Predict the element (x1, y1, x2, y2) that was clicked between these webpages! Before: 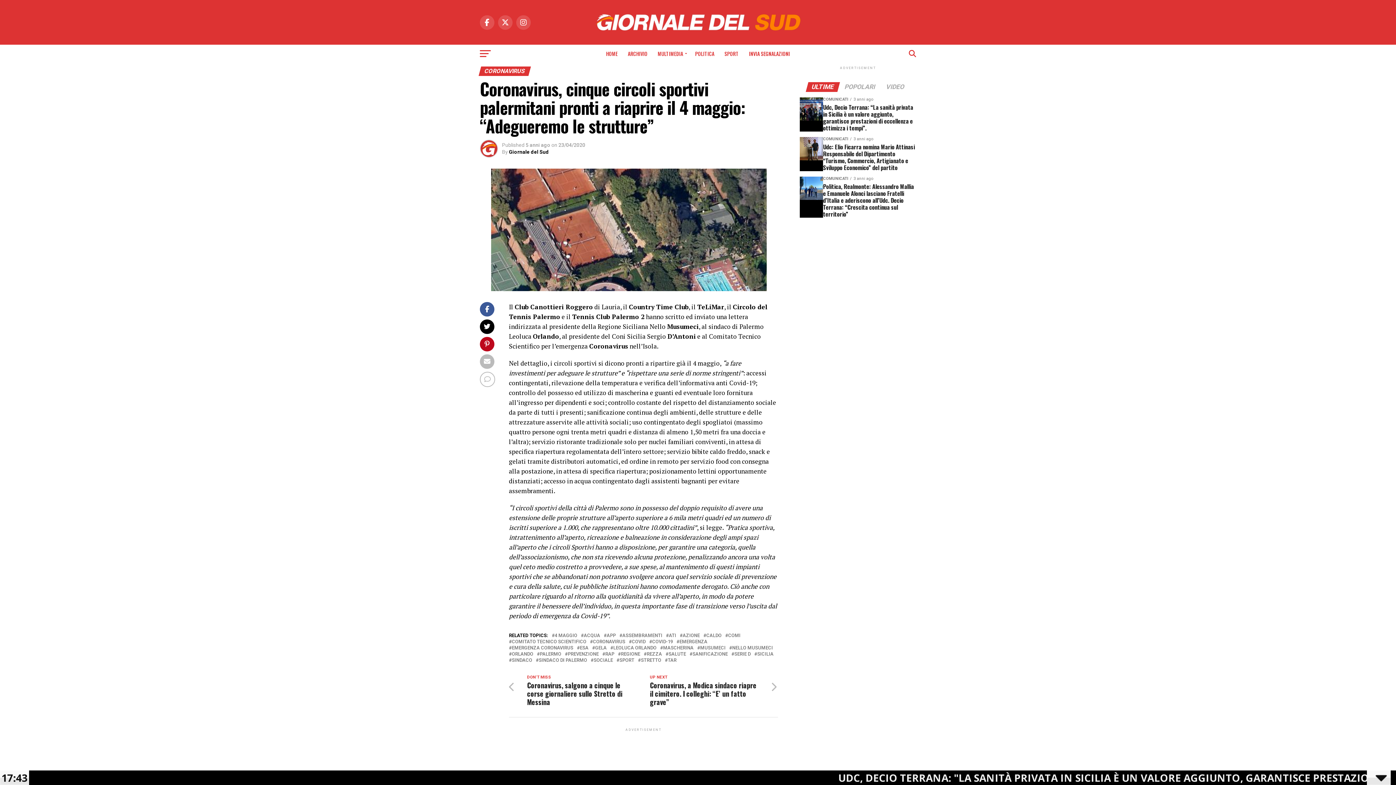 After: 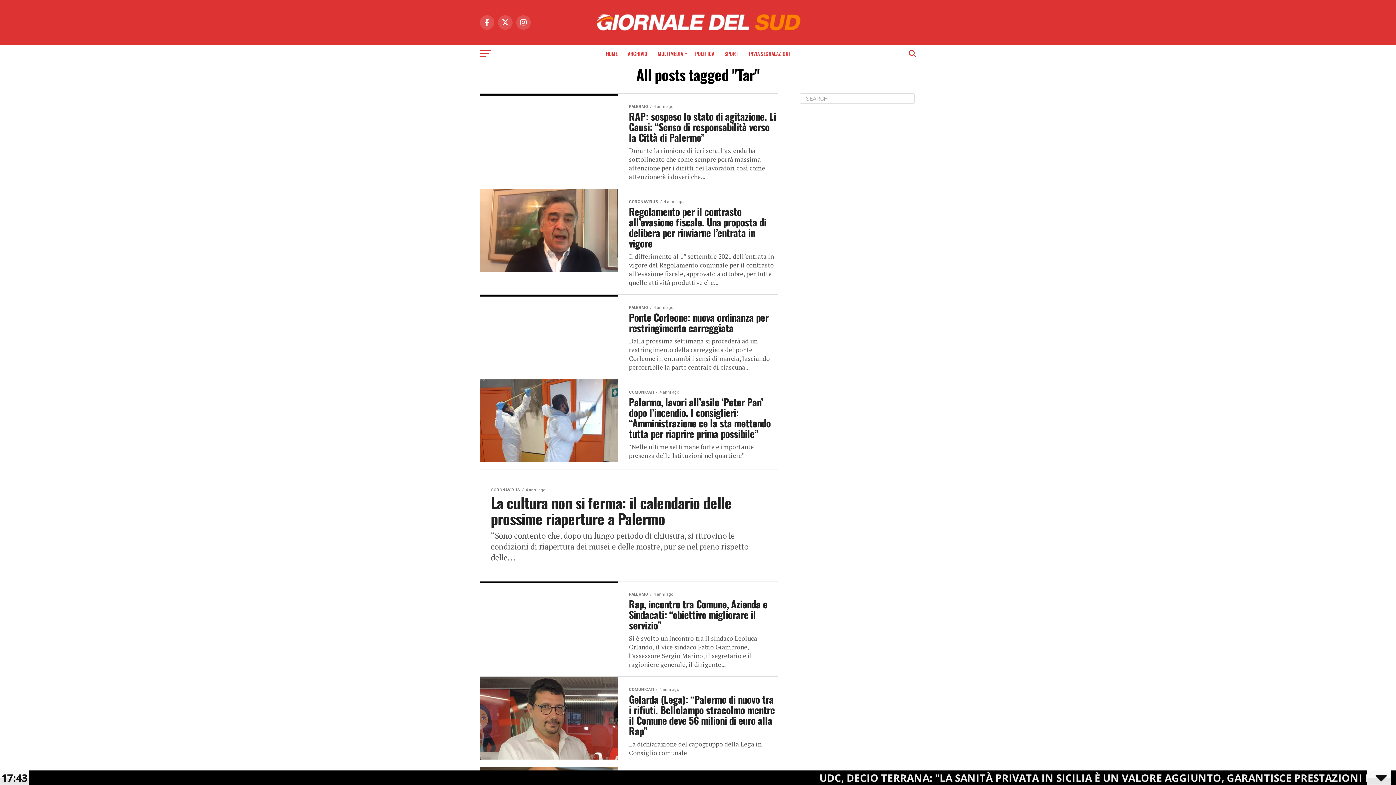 Action: bbox: (668, 658, 676, 662) label: TAR